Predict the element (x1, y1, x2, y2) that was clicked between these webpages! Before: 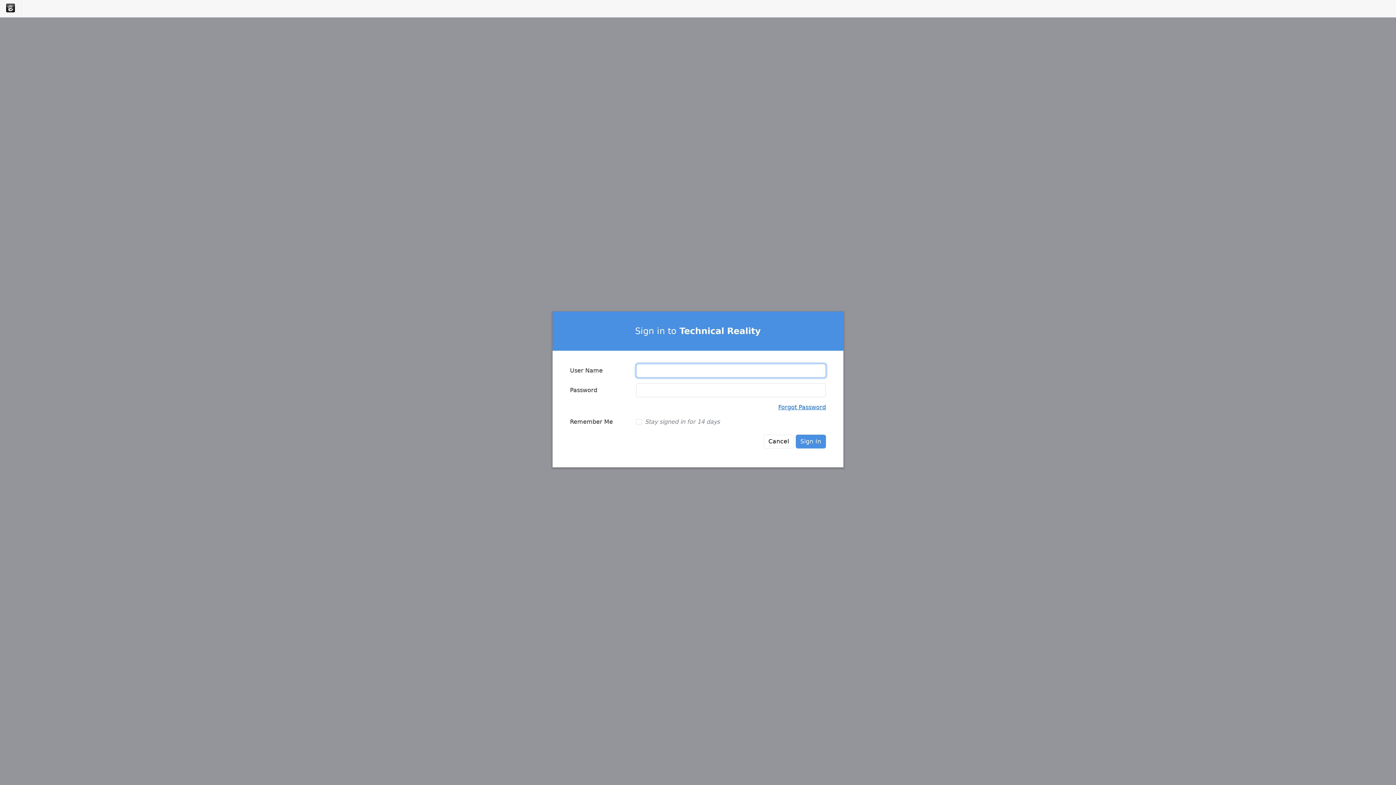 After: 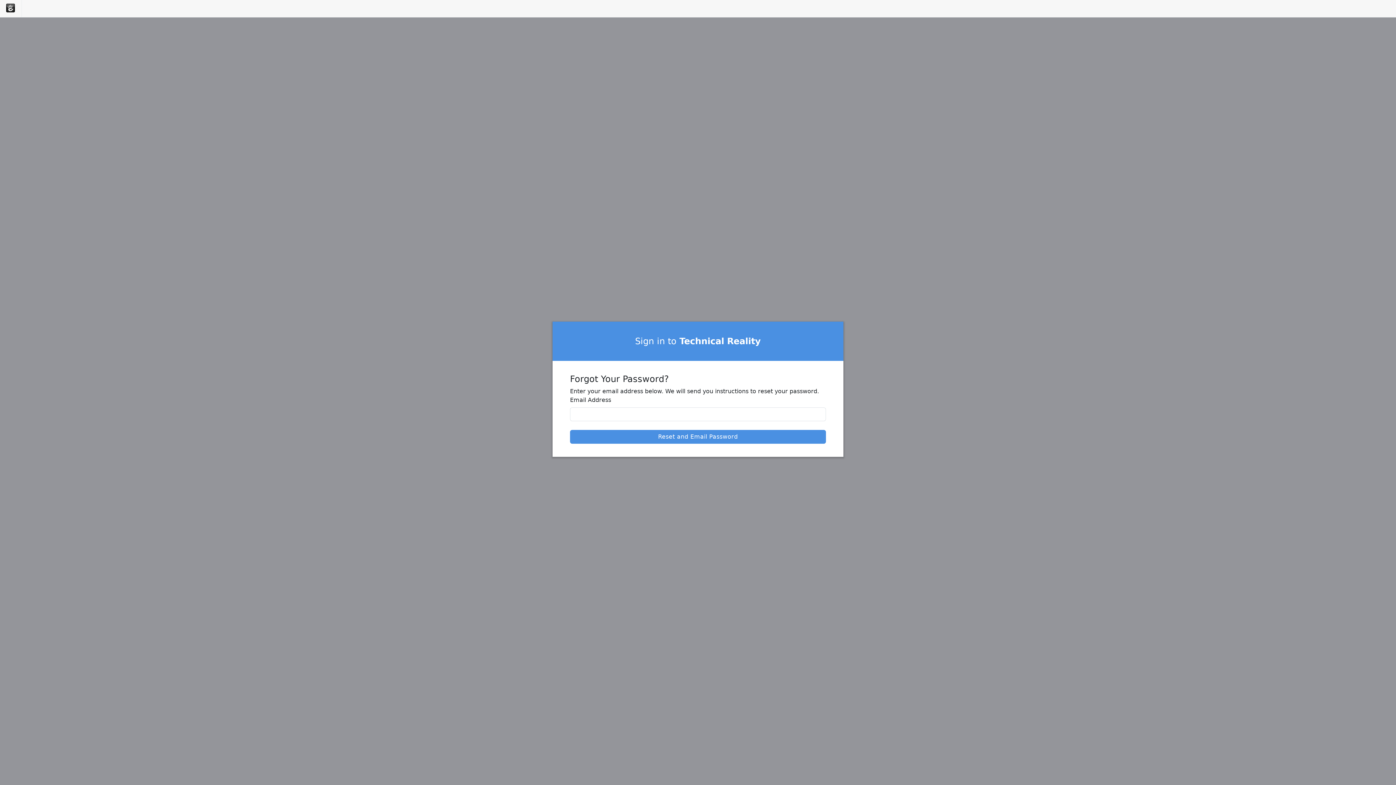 Action: bbox: (778, 403, 826, 410) label: Forgot Password